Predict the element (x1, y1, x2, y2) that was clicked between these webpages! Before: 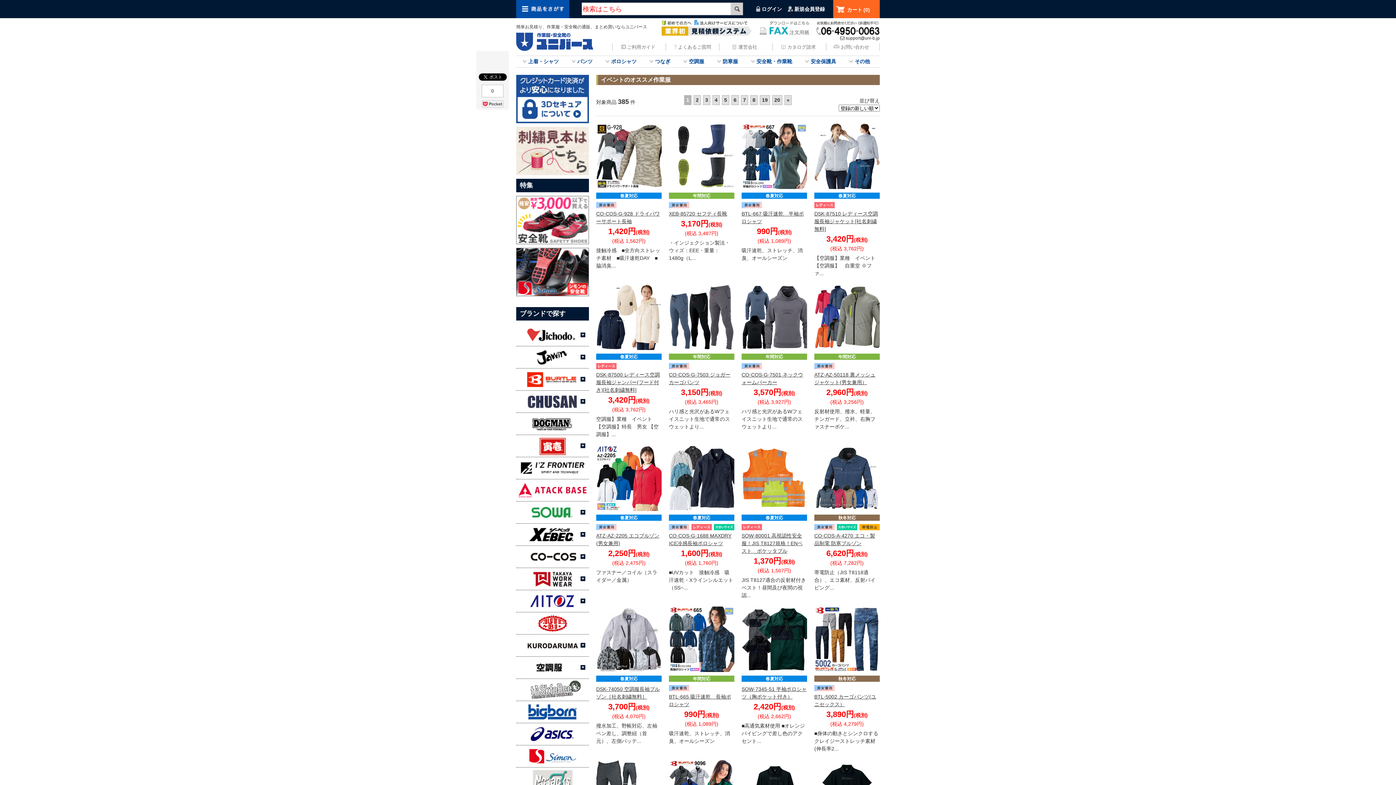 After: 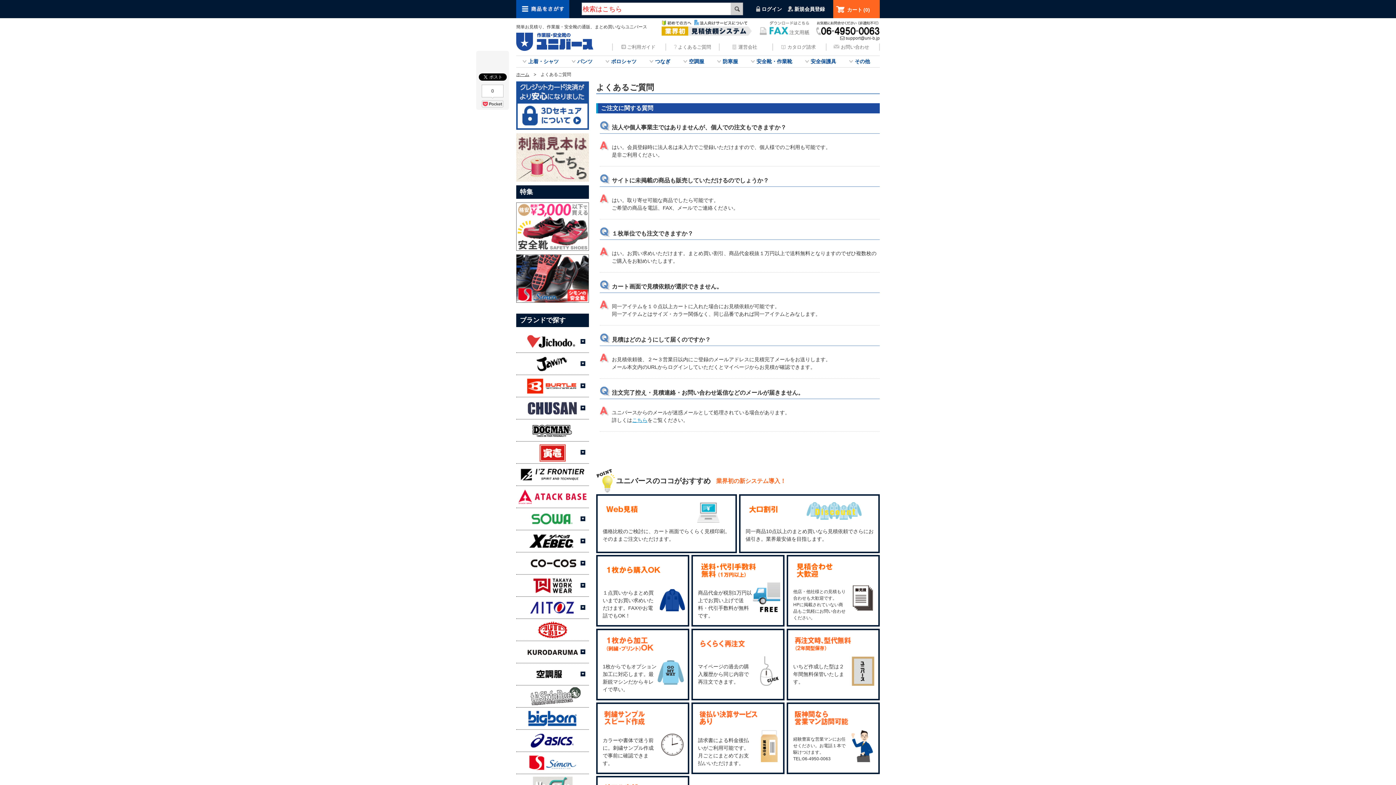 Action: label: よくあるご質問 bbox: (666, 43, 719, 50)